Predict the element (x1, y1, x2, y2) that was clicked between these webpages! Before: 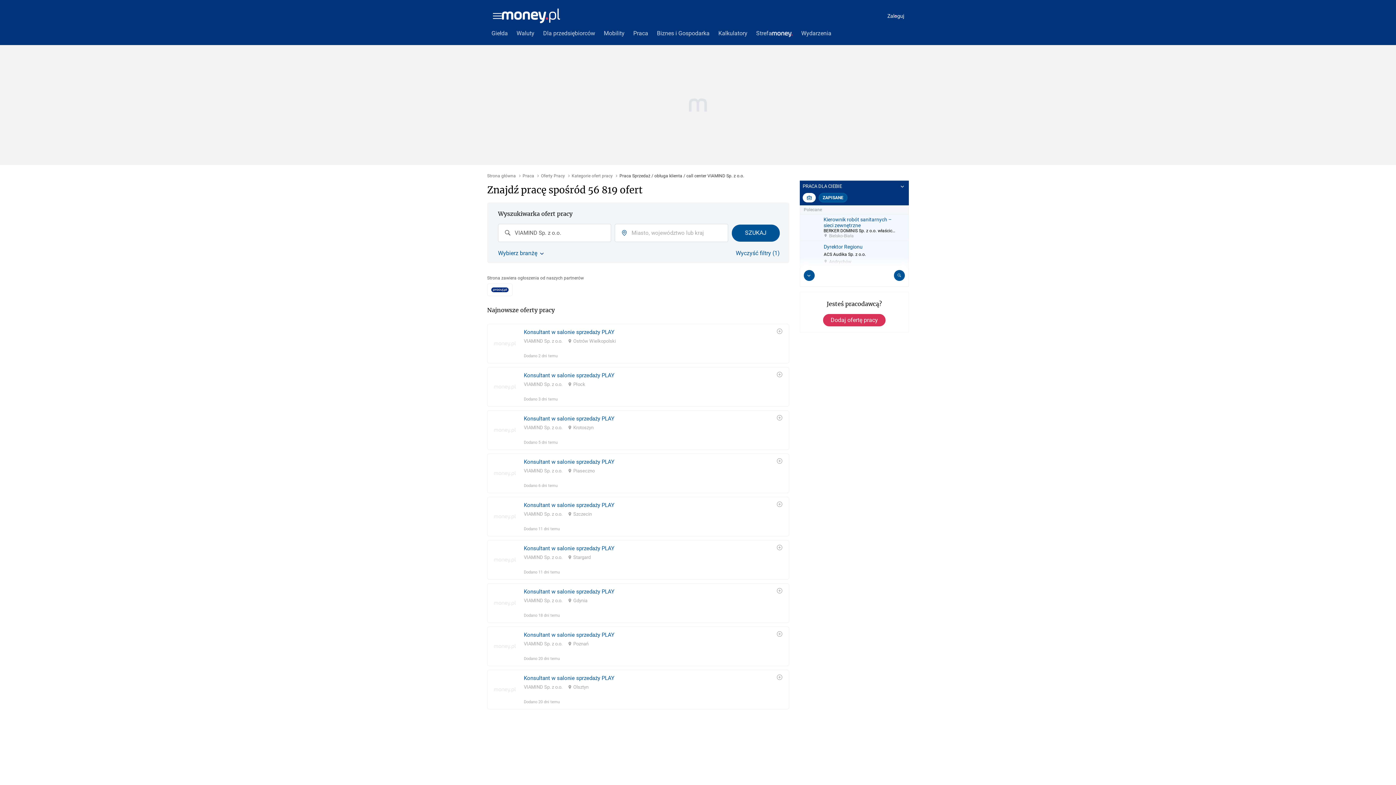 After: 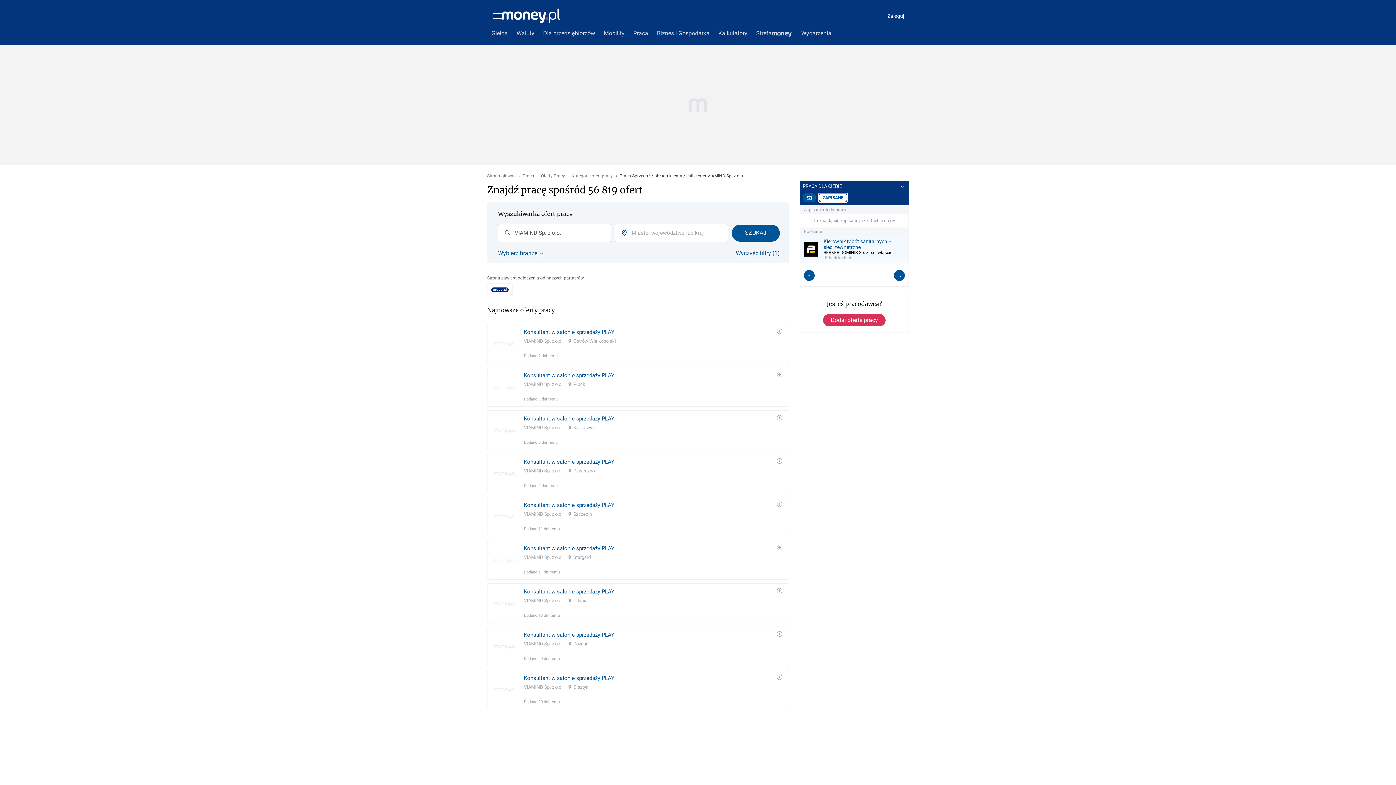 Action: bbox: (818, 193, 847, 202) label: ZAPISANE